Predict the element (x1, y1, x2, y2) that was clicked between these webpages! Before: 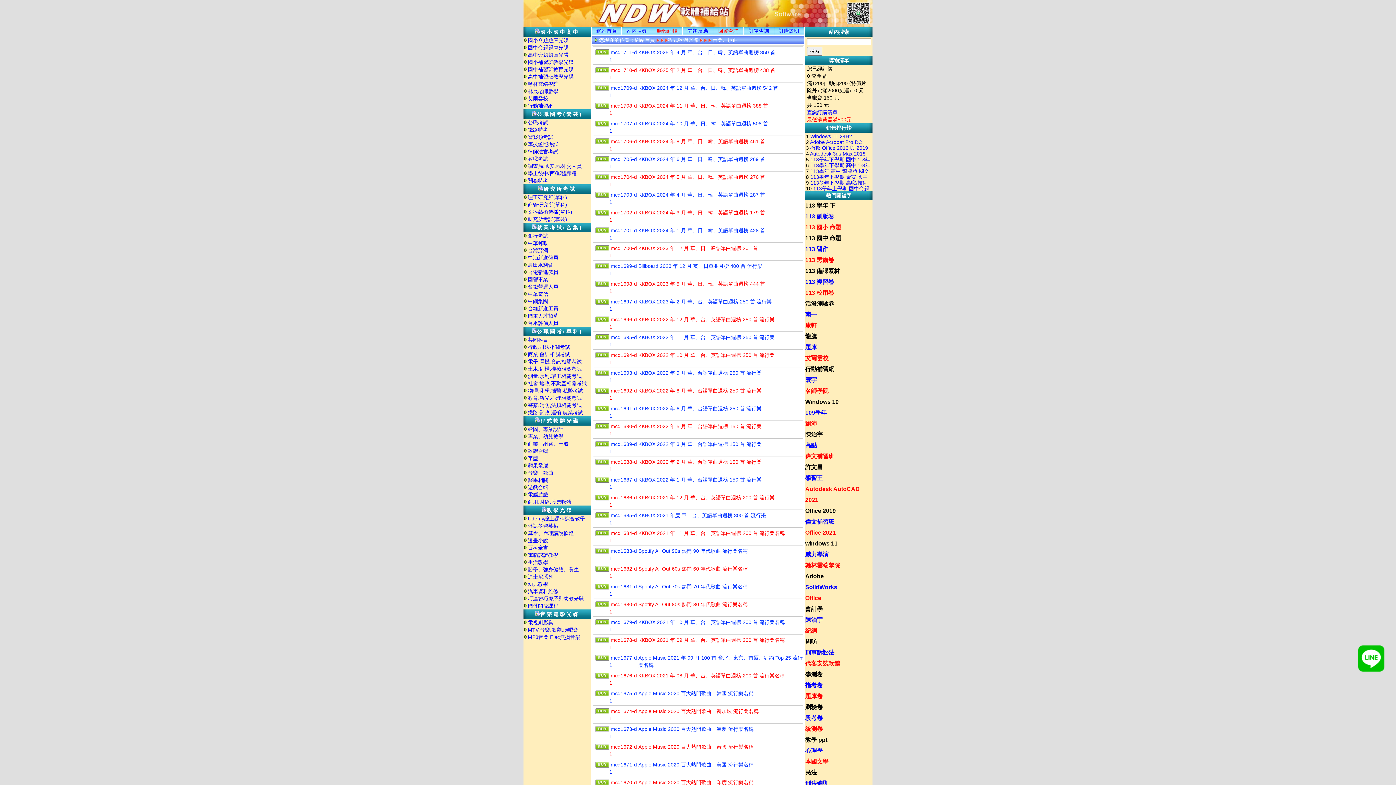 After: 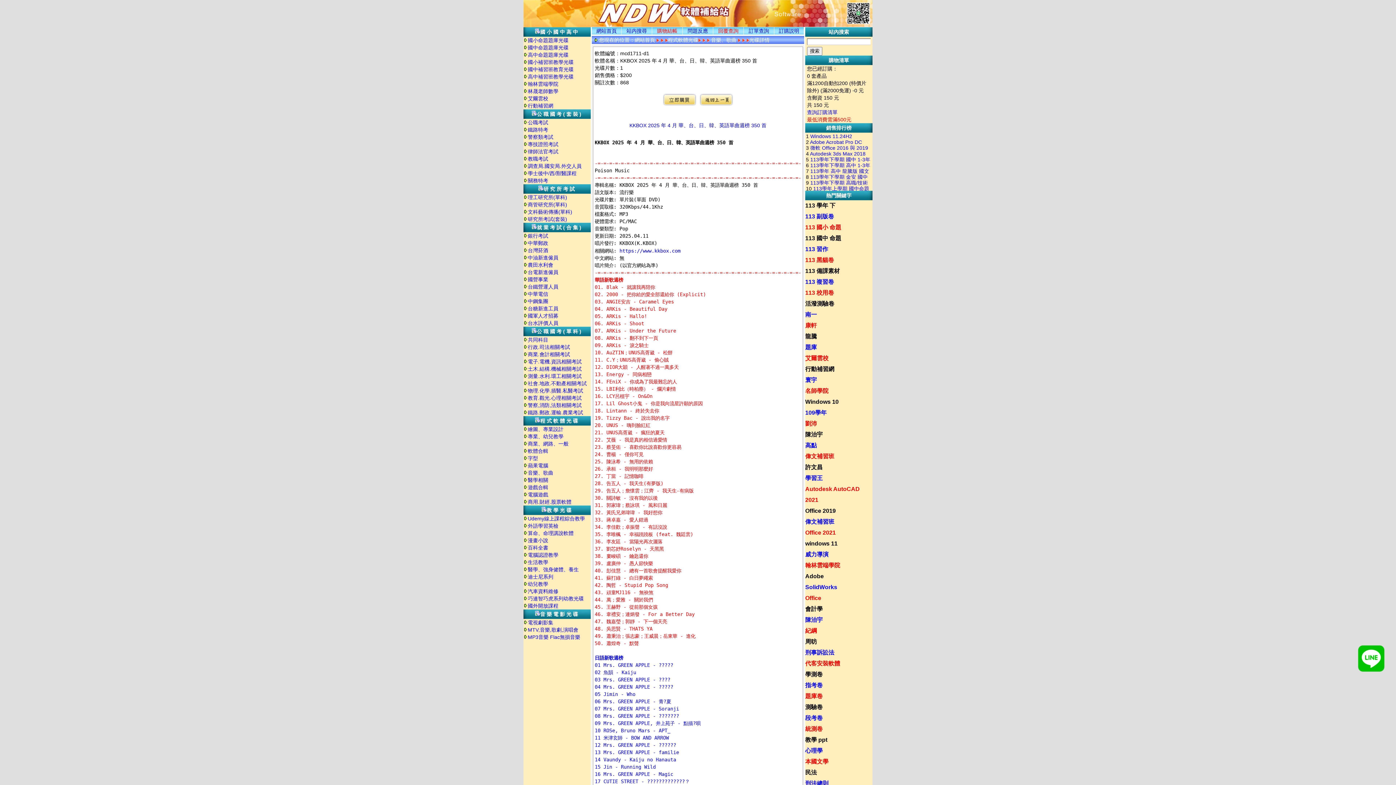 Action: bbox: (638, 49, 775, 55) label: KKBOX 2025 年 4 月 華、台、日、韓、英語單曲週榜 350 首